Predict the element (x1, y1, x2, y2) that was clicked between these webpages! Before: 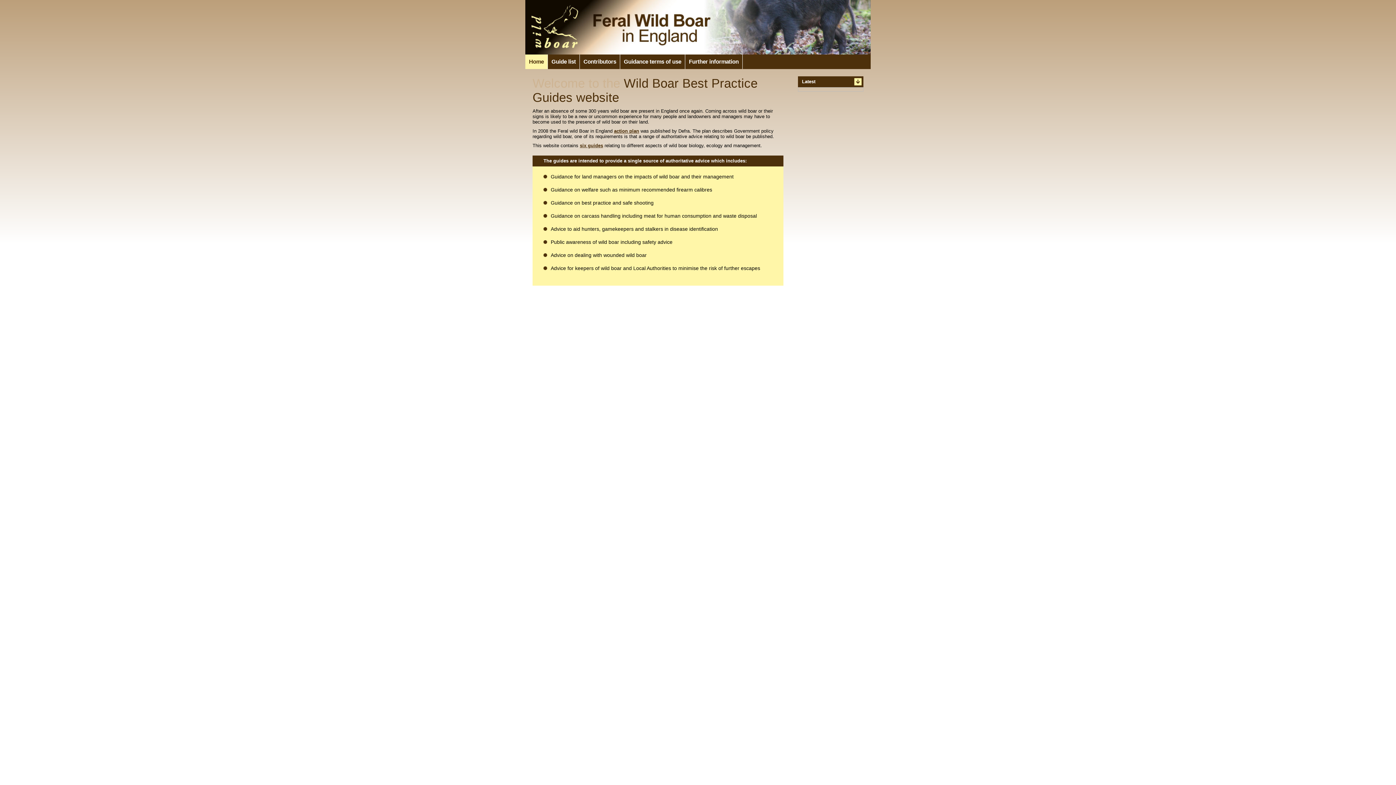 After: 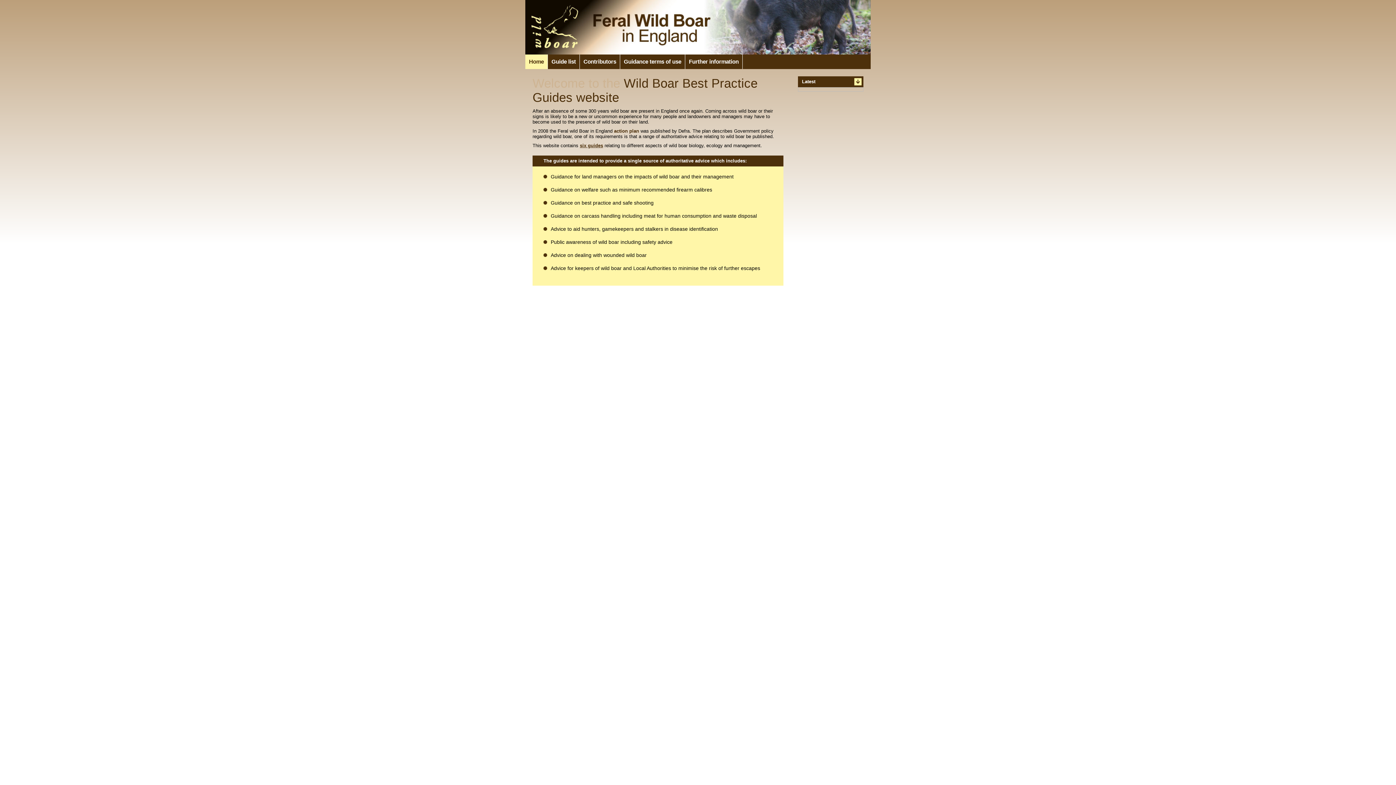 Action: bbox: (614, 128, 639, 133) label: action plan